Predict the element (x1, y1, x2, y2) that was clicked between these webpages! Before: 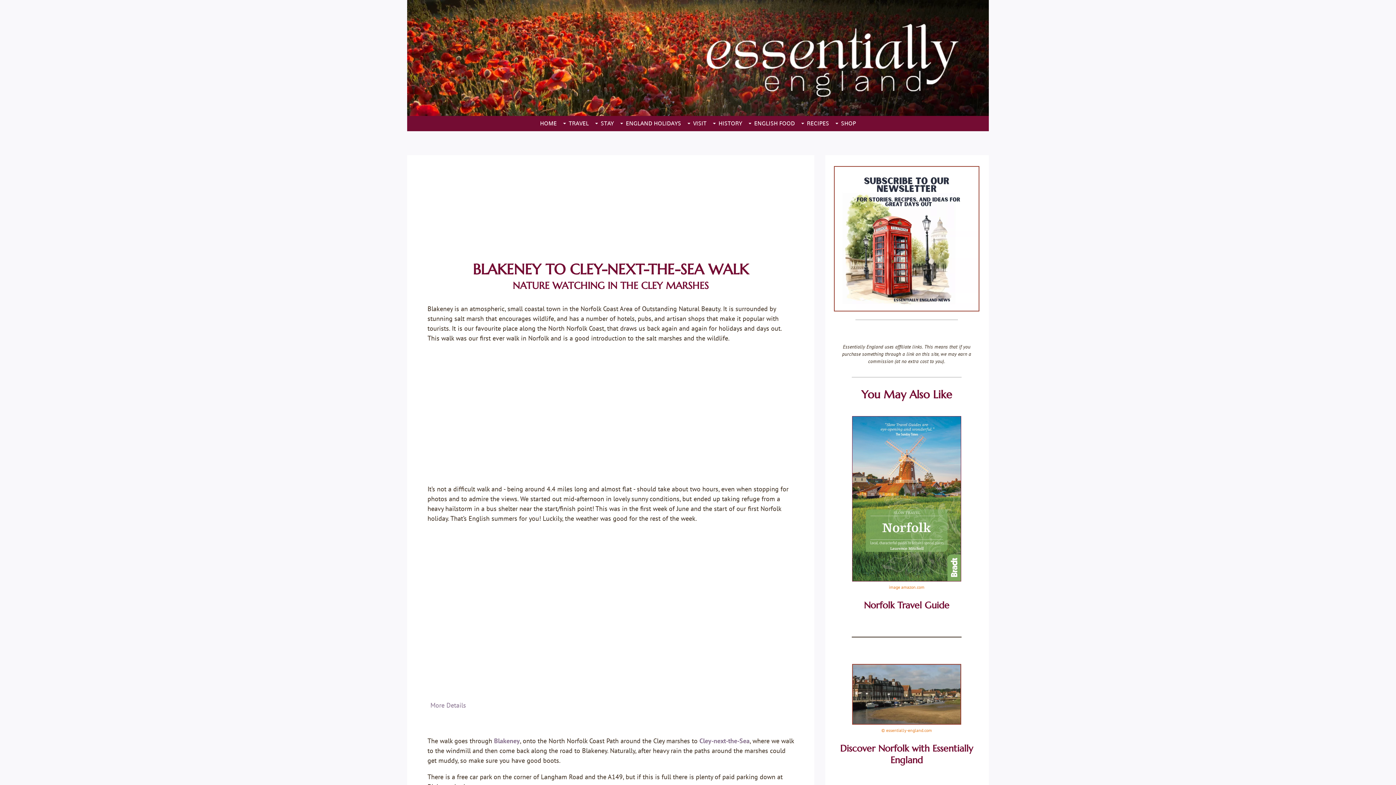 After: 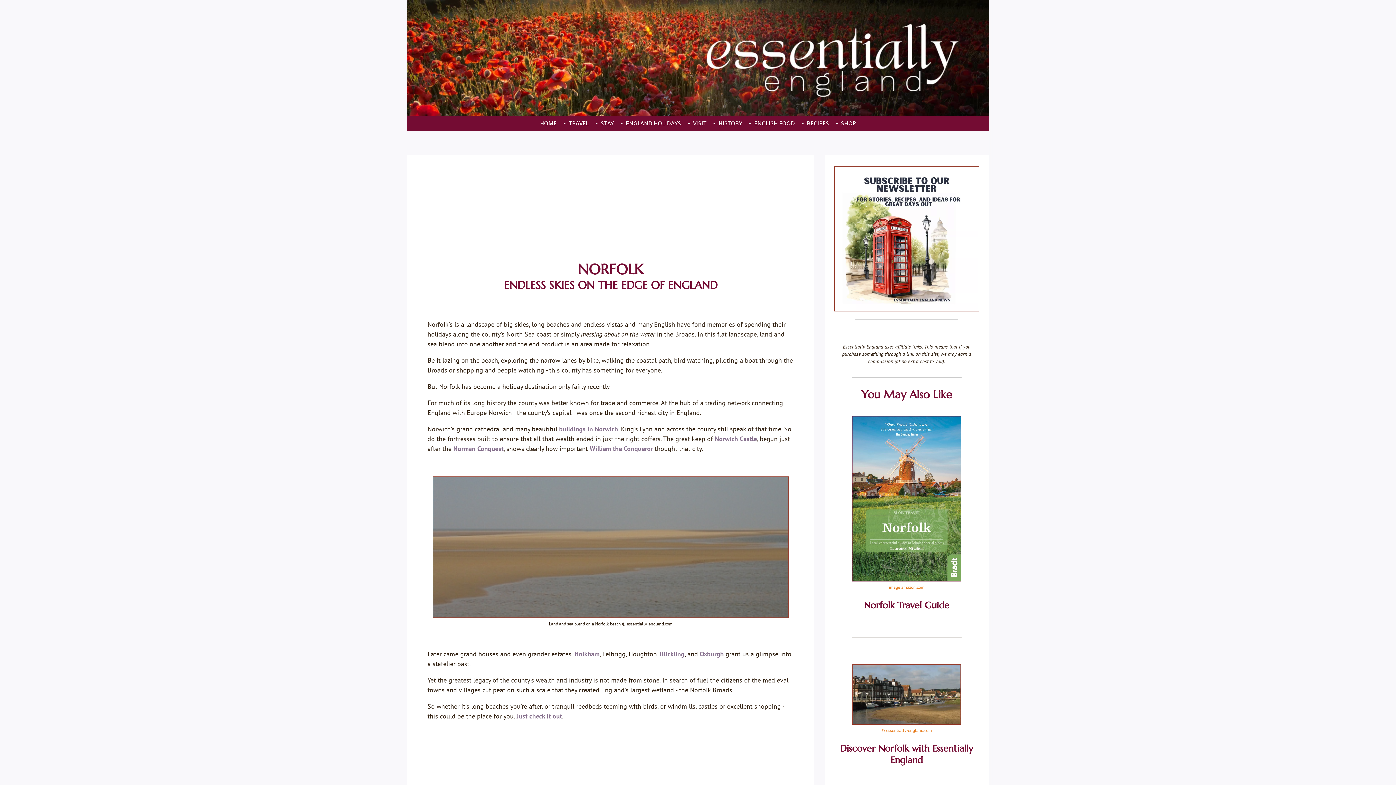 Action: bbox: (834, 718, 979, 734) label: © essentially-england.com